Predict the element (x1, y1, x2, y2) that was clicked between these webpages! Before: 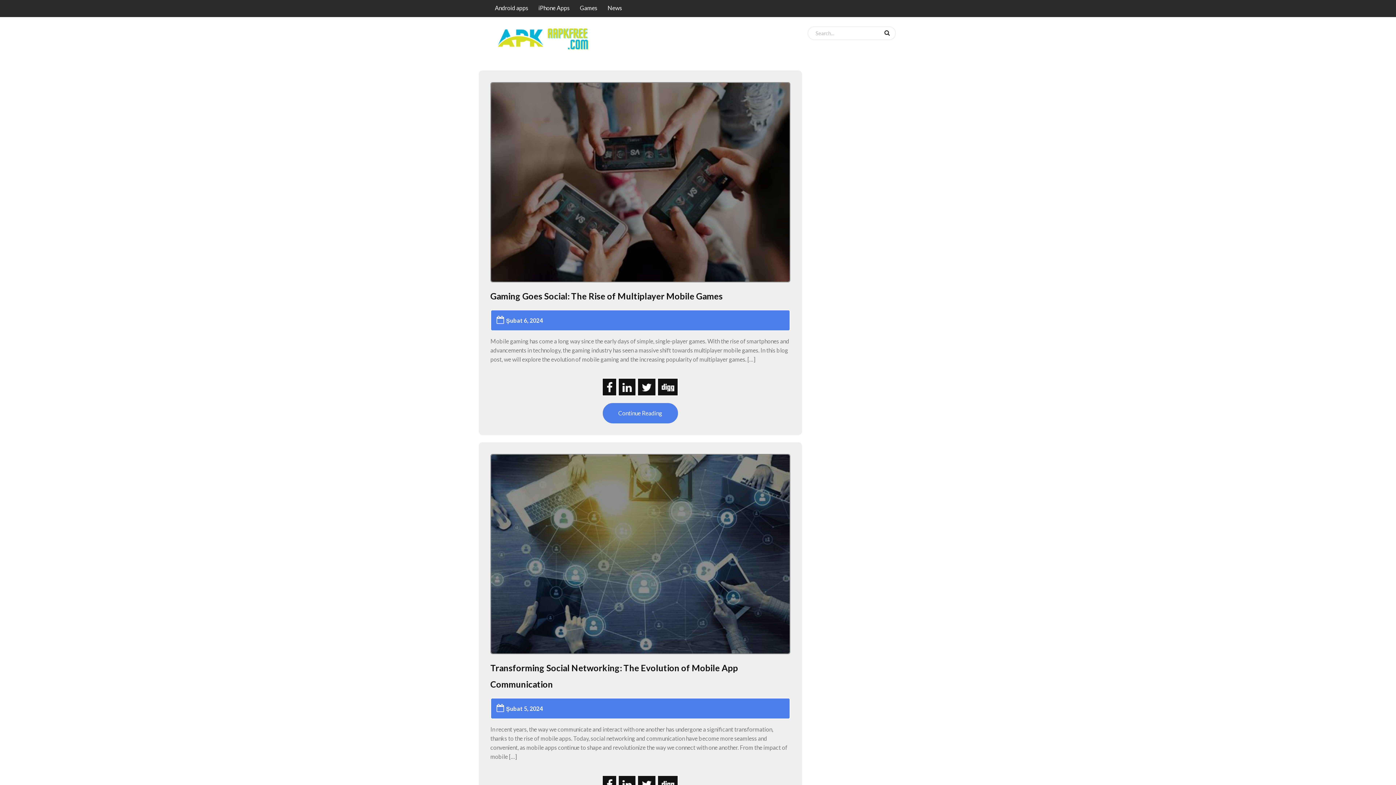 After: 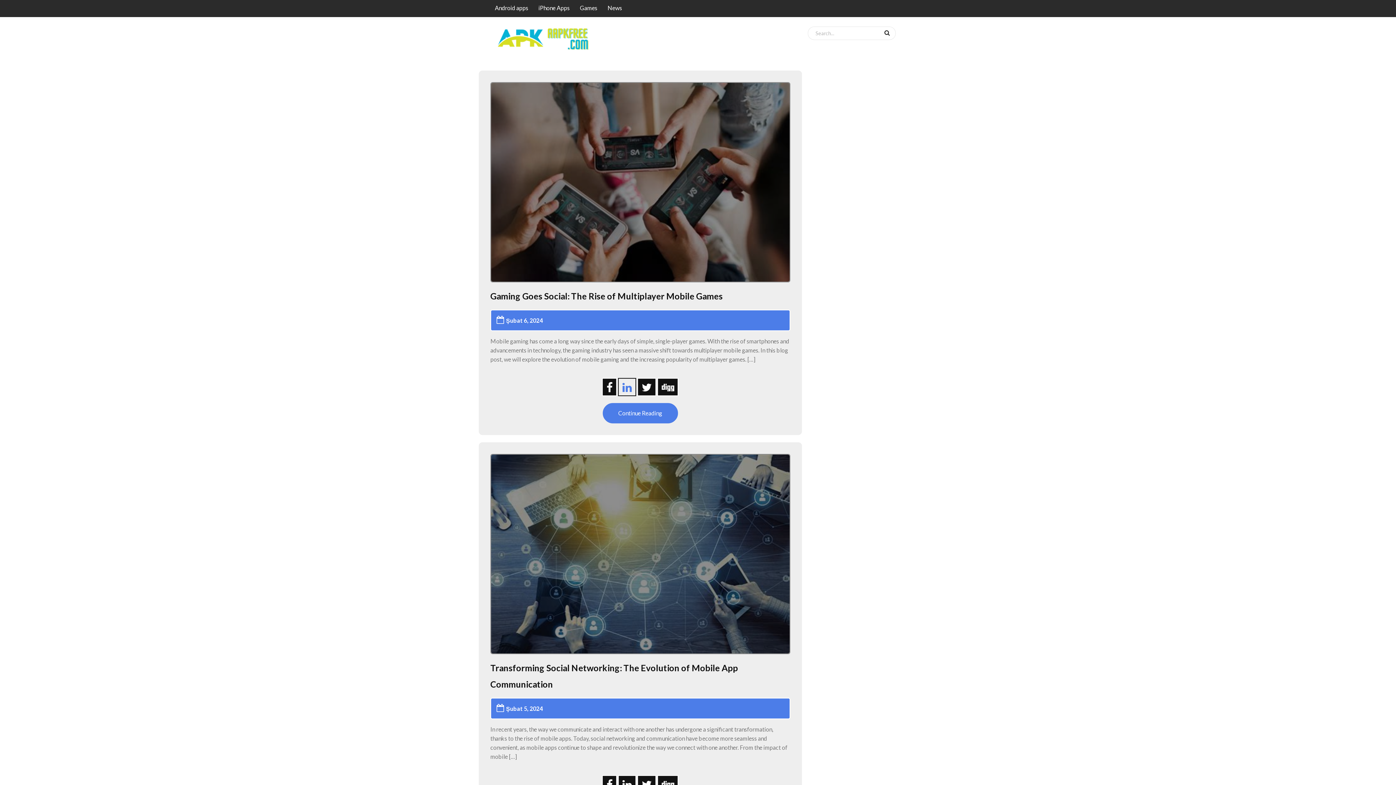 Action: bbox: (618, 378, 636, 396)